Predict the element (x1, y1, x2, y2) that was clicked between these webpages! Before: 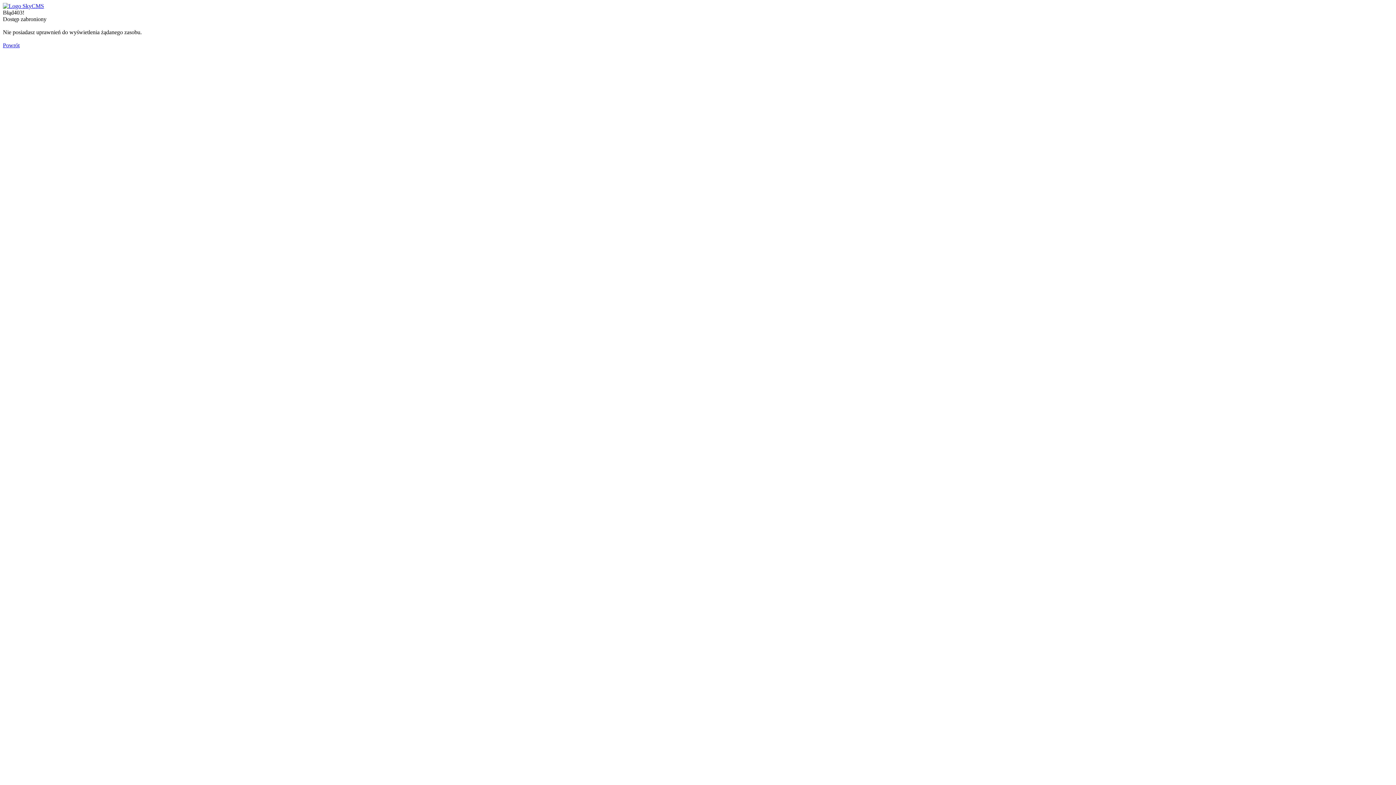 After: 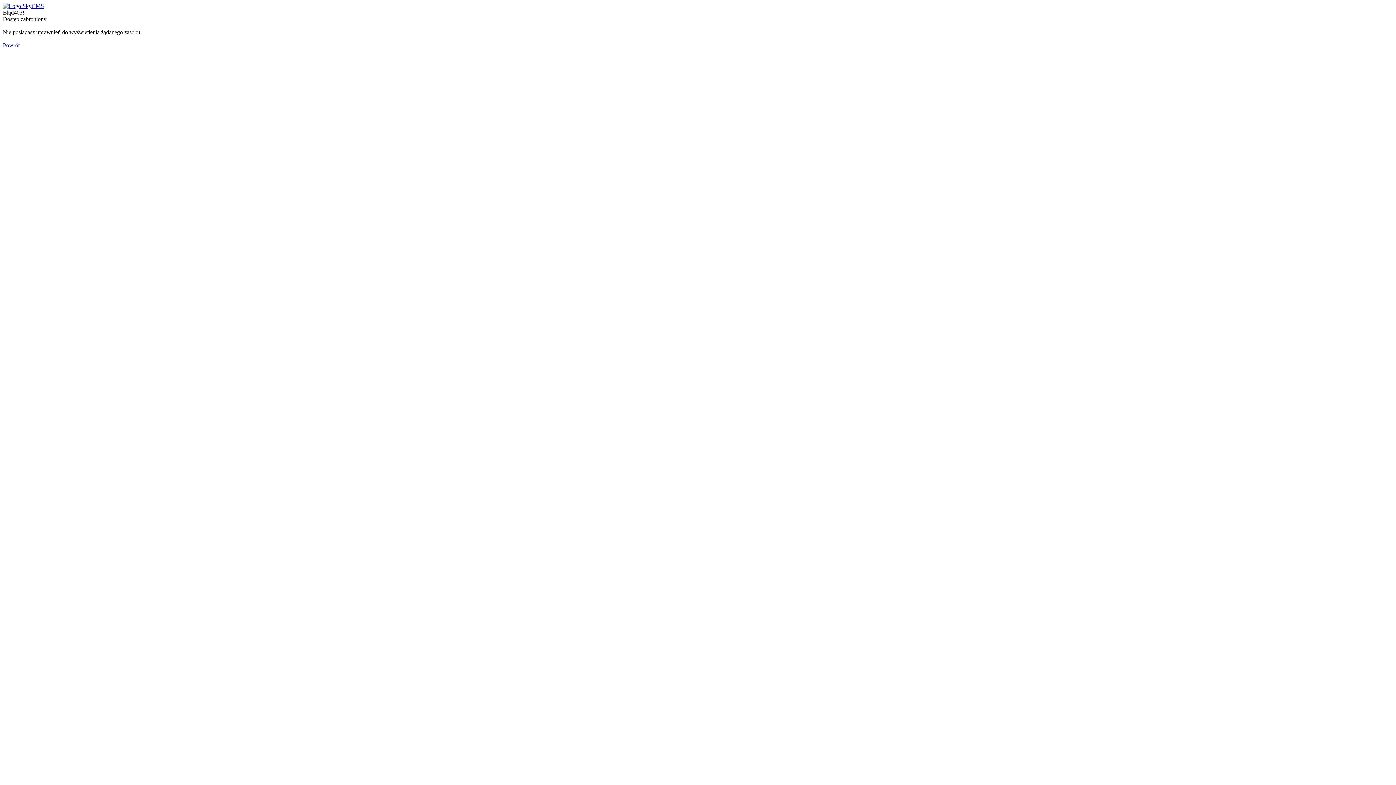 Action: bbox: (2, 2, 44, 9)